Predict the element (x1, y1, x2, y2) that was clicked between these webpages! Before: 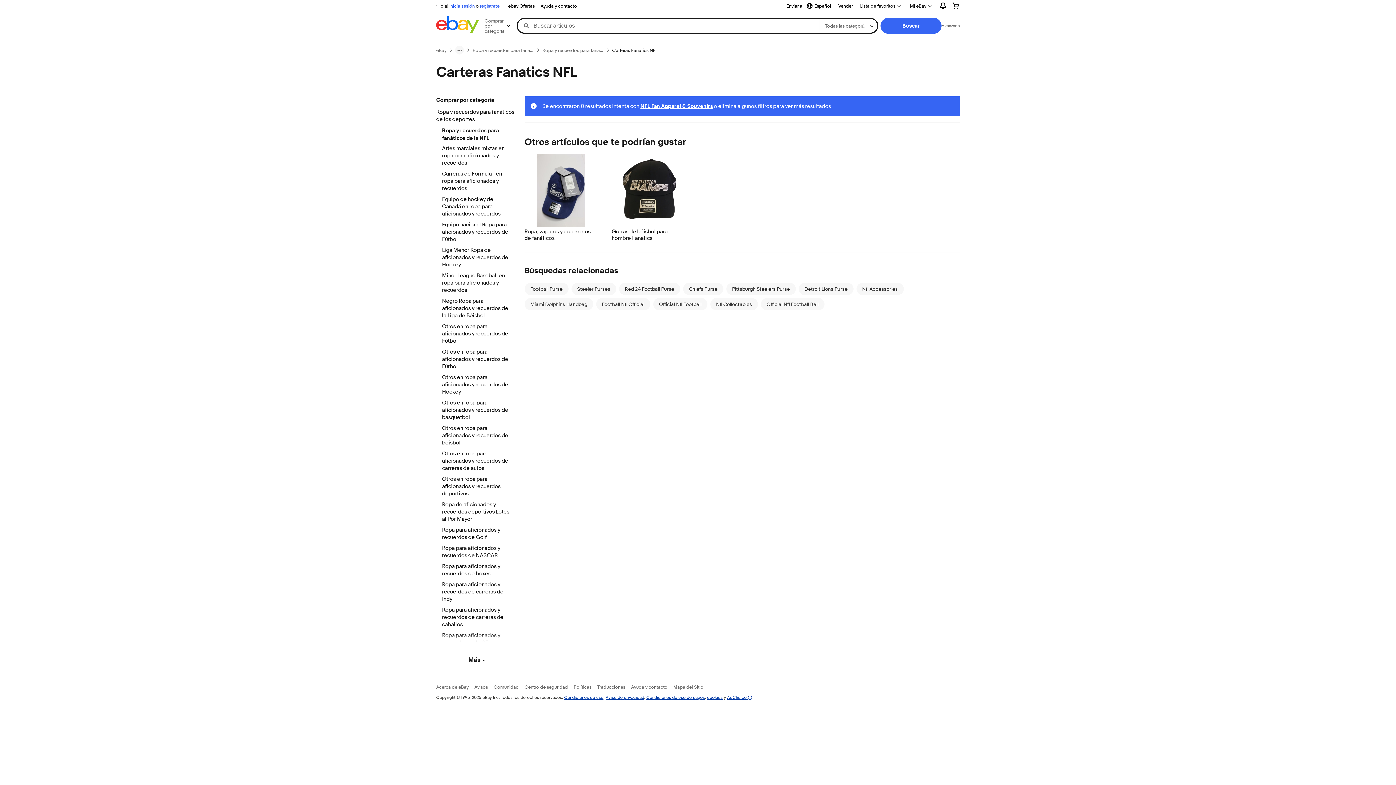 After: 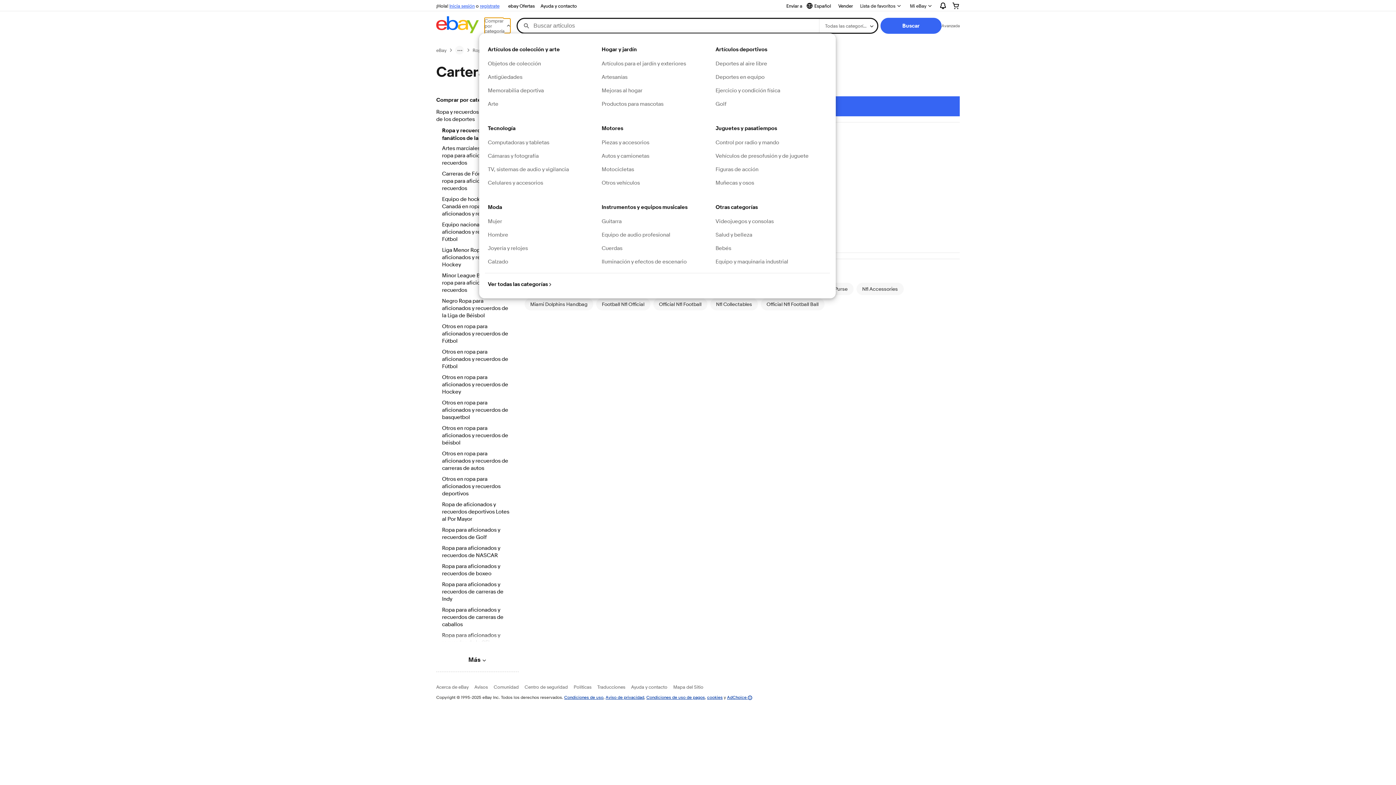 Action: label: Comprar por categoría bbox: (484, 18, 510, 33)